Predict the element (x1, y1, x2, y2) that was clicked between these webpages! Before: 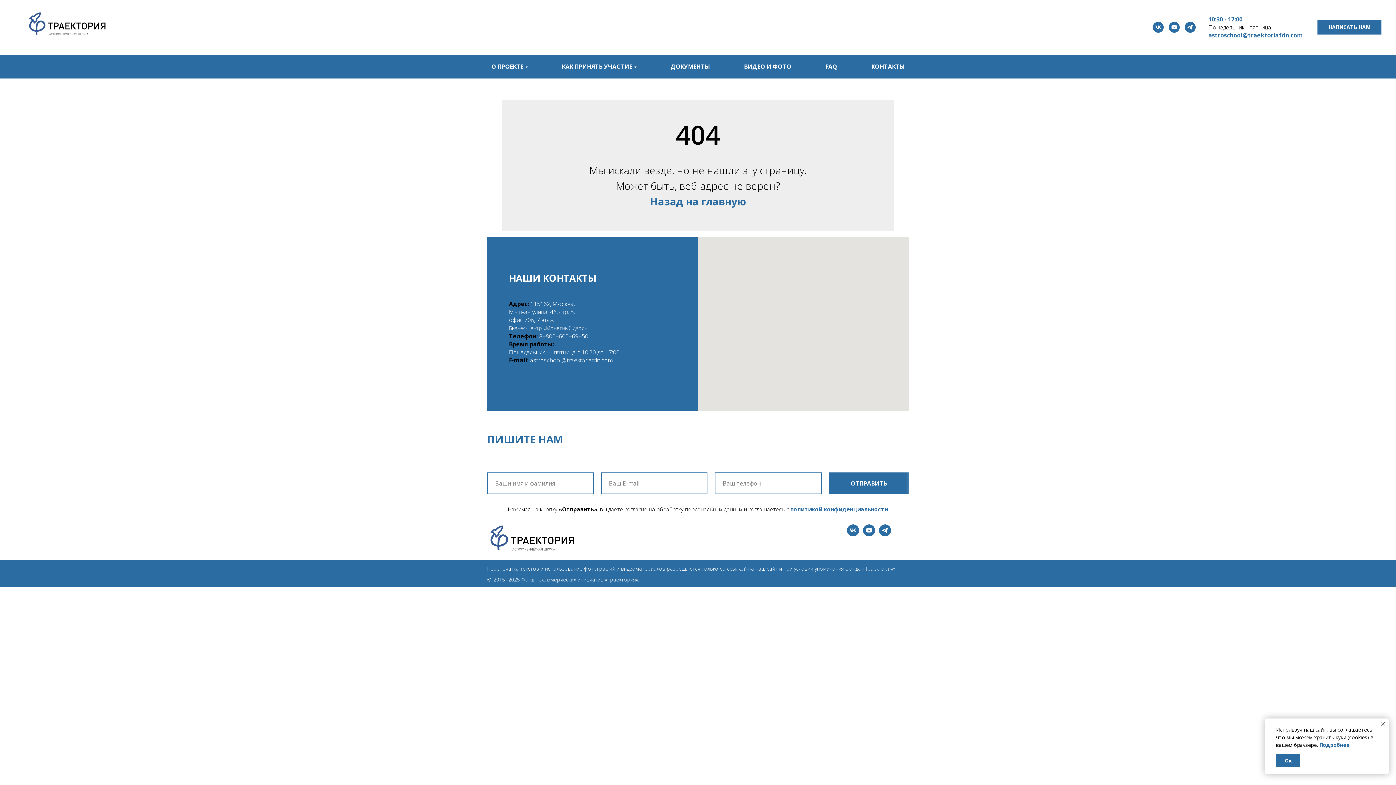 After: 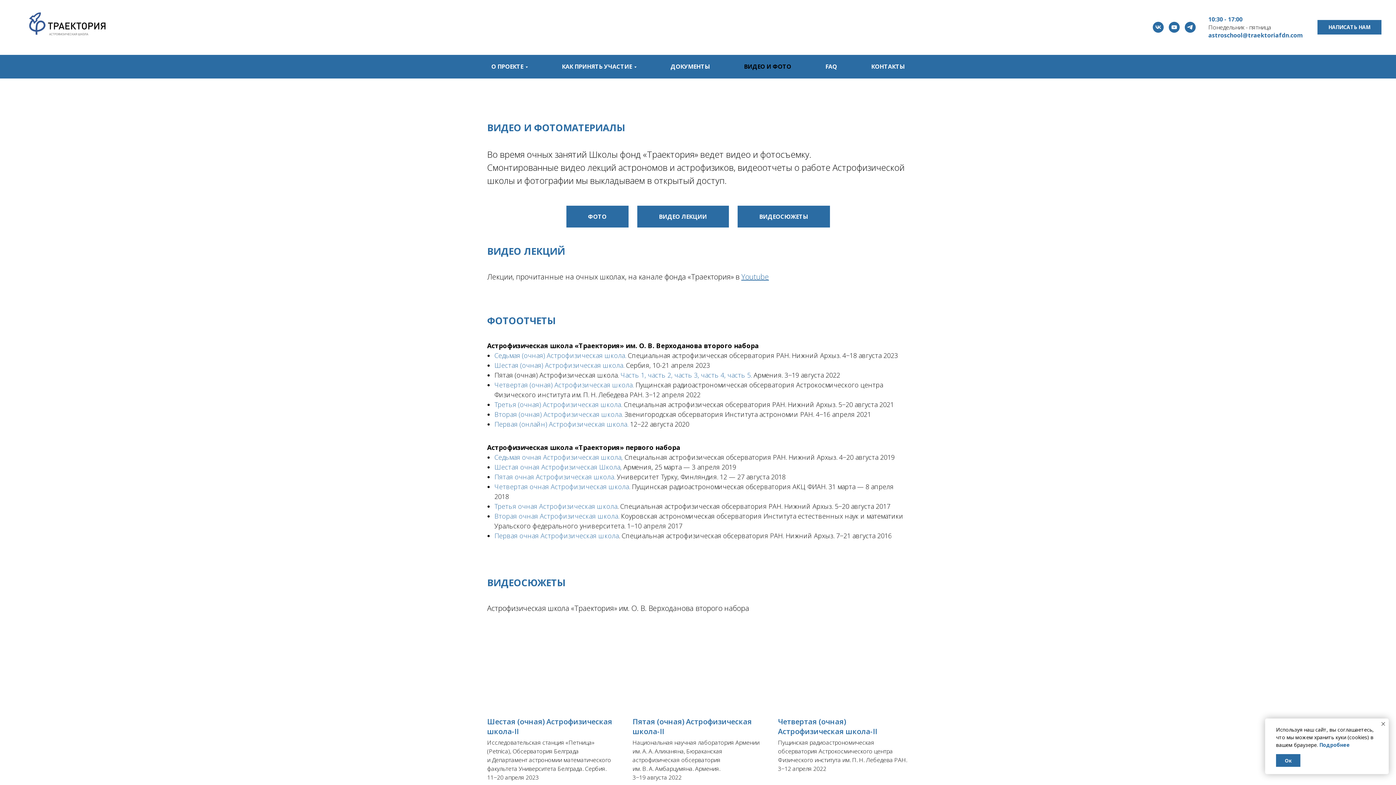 Action: bbox: (744, 62, 791, 70) label: ВИДЕО И ФОТО